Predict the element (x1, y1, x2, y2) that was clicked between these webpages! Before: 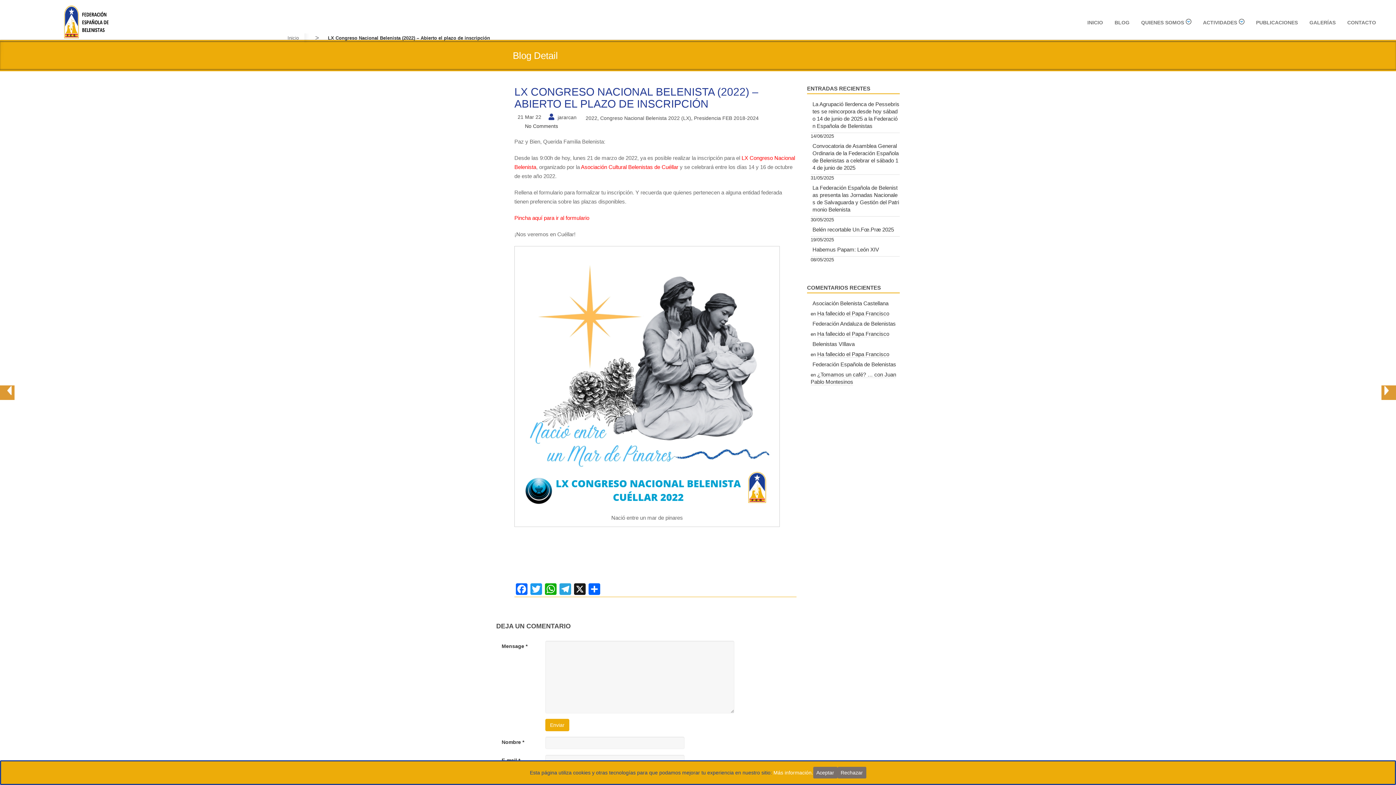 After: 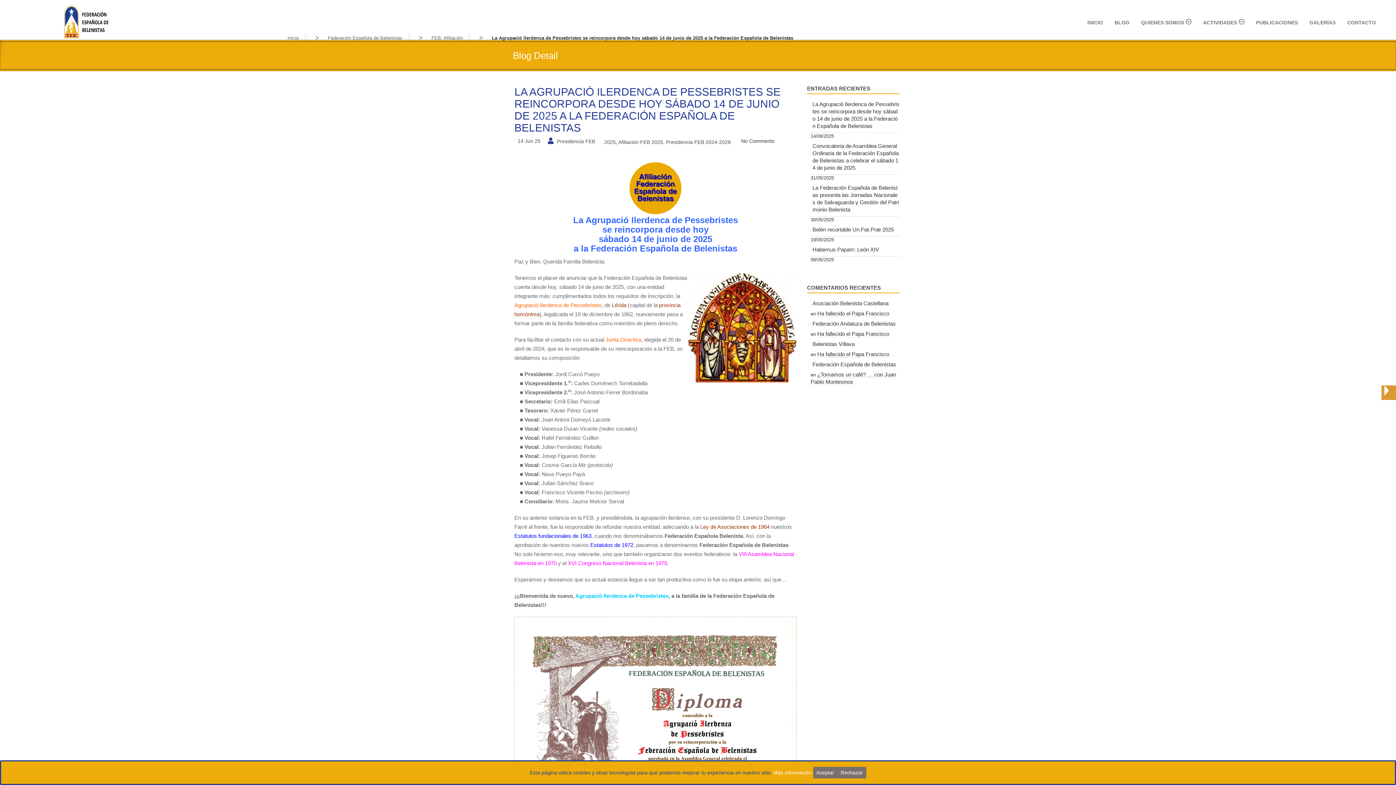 Action: label: La Agrupació Ilerdenca de Pessebristes se reincorpora desde hoy sábado 14 de junio de 2025 a la Federación Española de Belenistas bbox: (810, 97, 900, 133)